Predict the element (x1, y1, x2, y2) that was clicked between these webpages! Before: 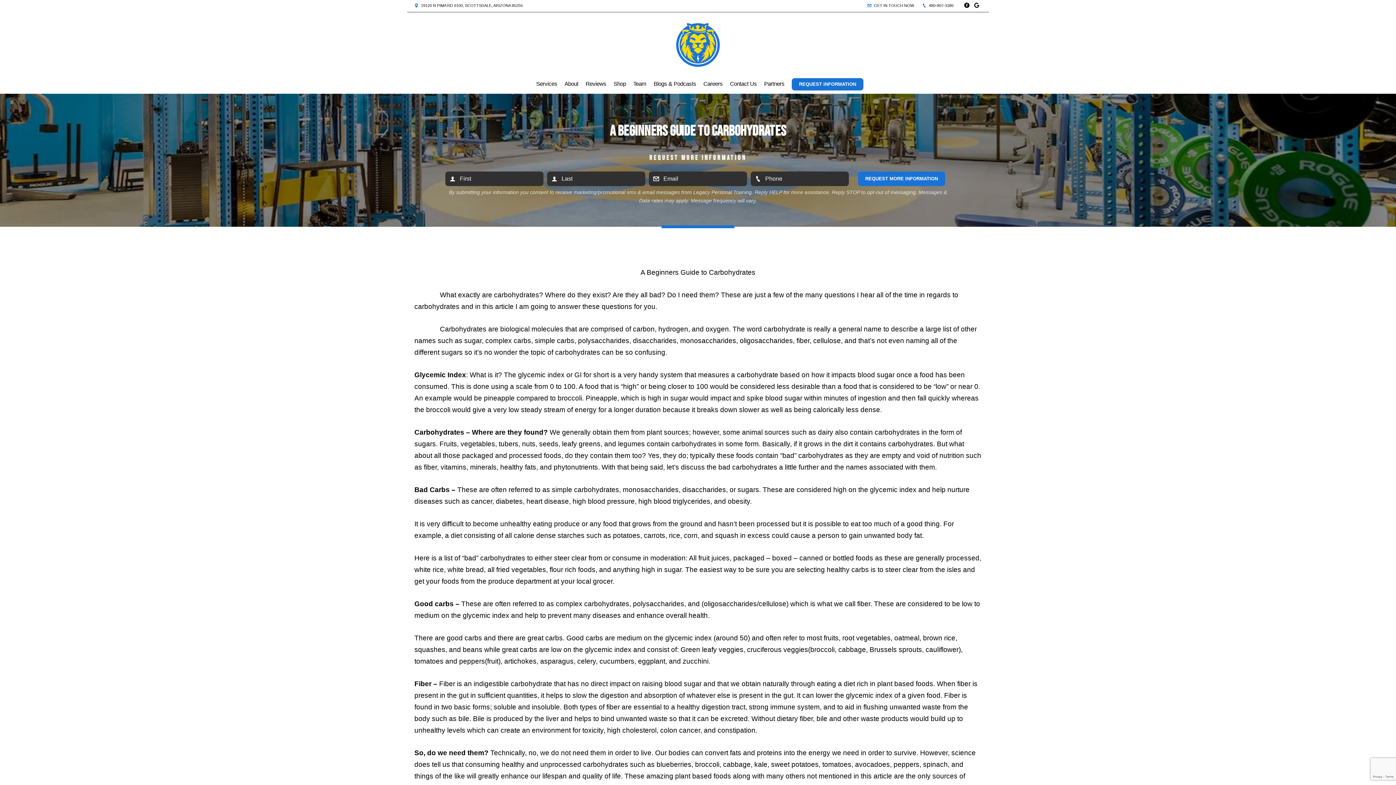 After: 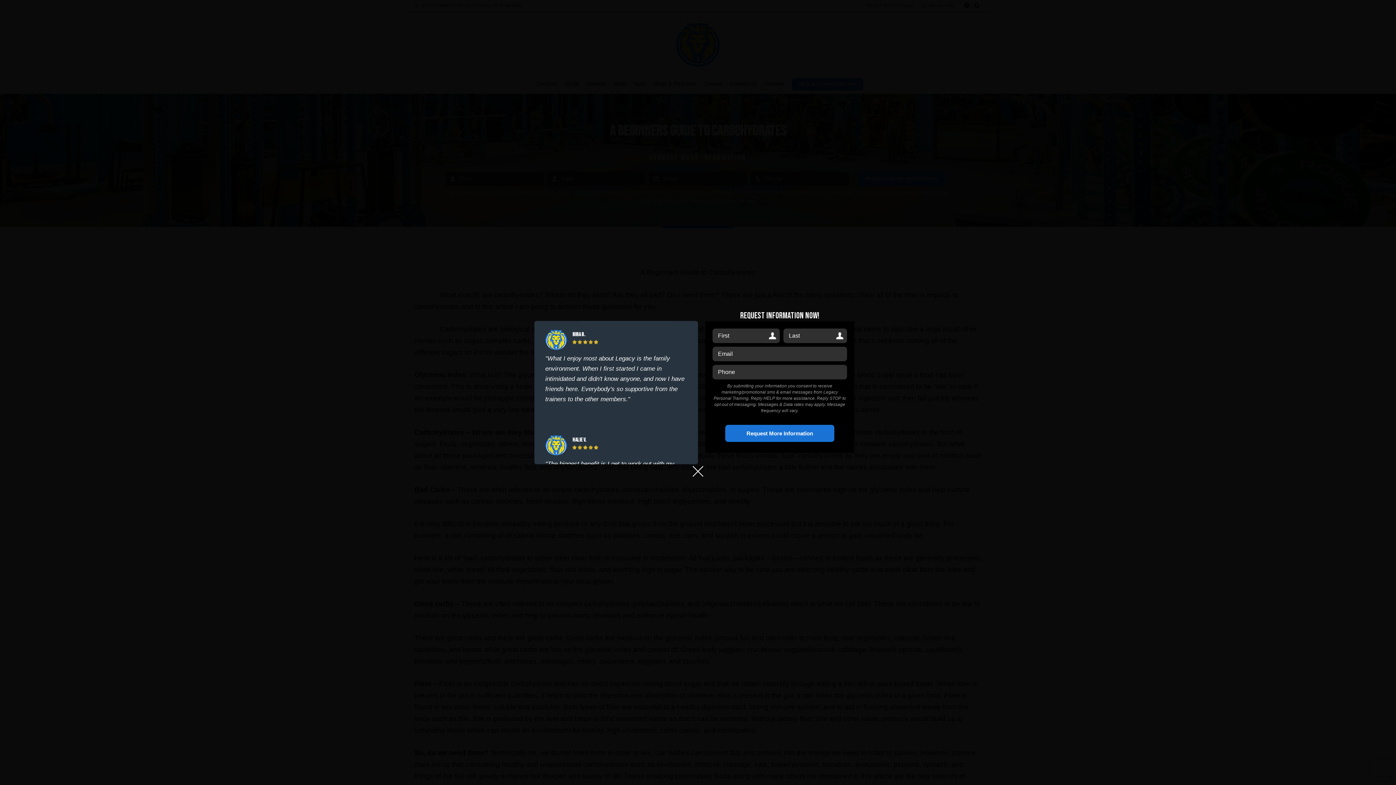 Action: bbox: (792, 78, 863, 90) label: REQUEST INFORMATION